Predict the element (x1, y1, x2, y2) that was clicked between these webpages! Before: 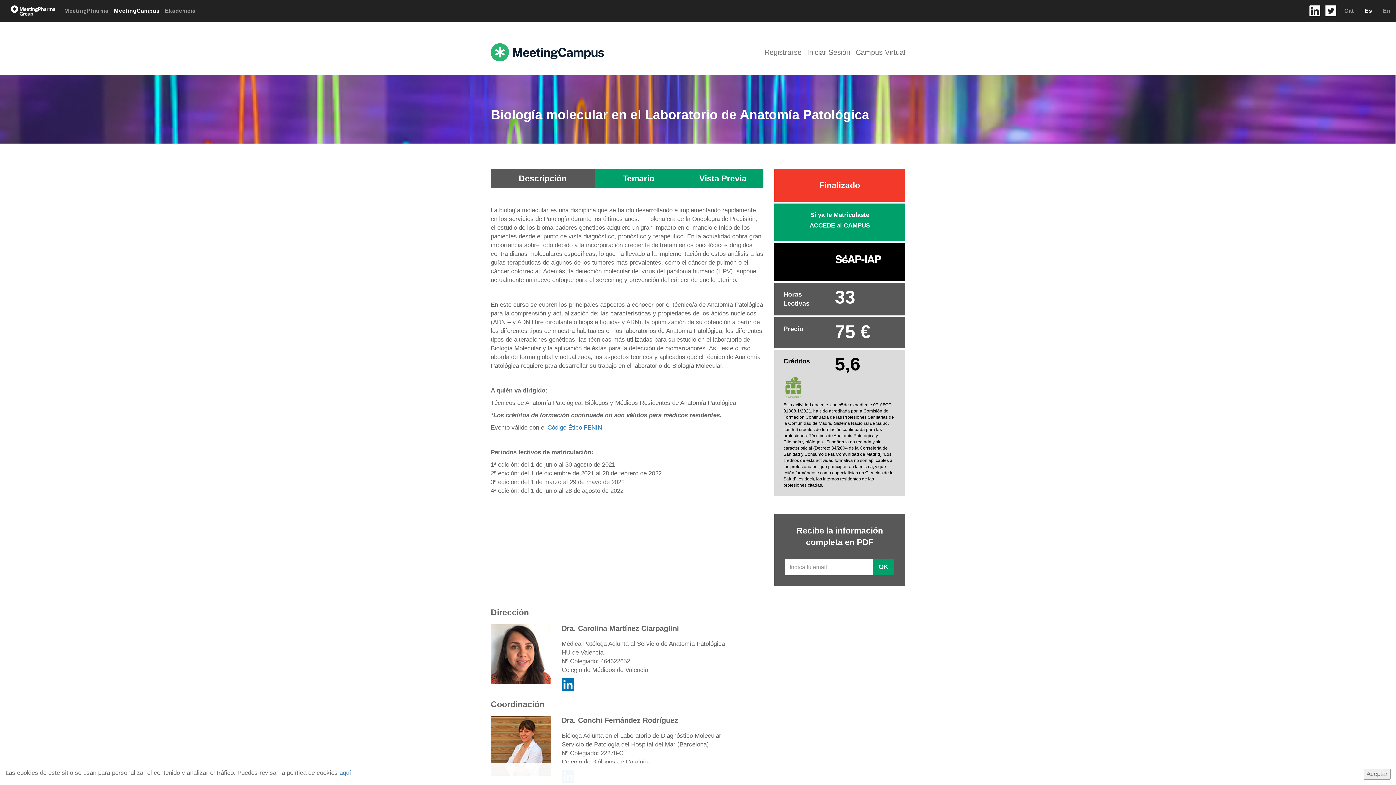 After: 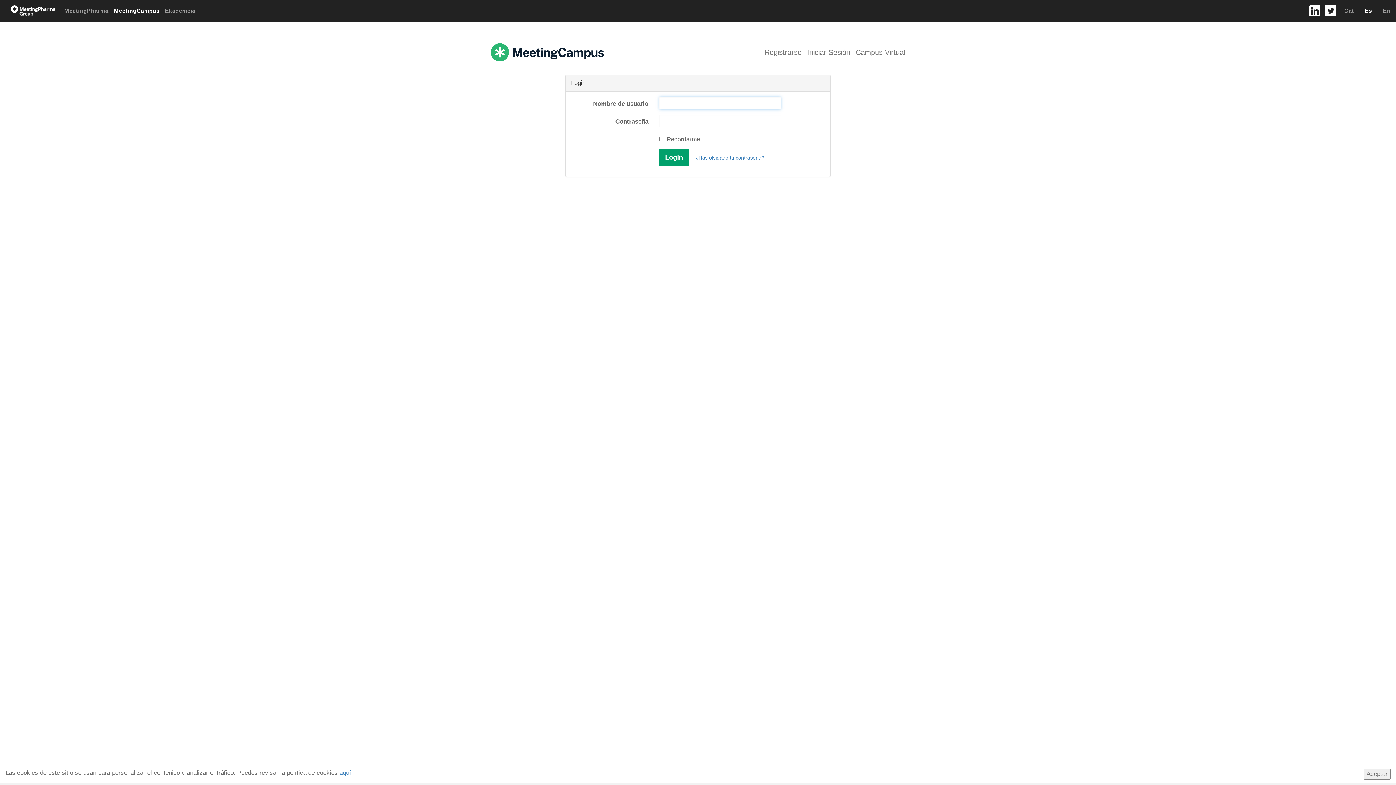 Action: bbox: (801, 30, 850, 74) label: Iniciar Sesión